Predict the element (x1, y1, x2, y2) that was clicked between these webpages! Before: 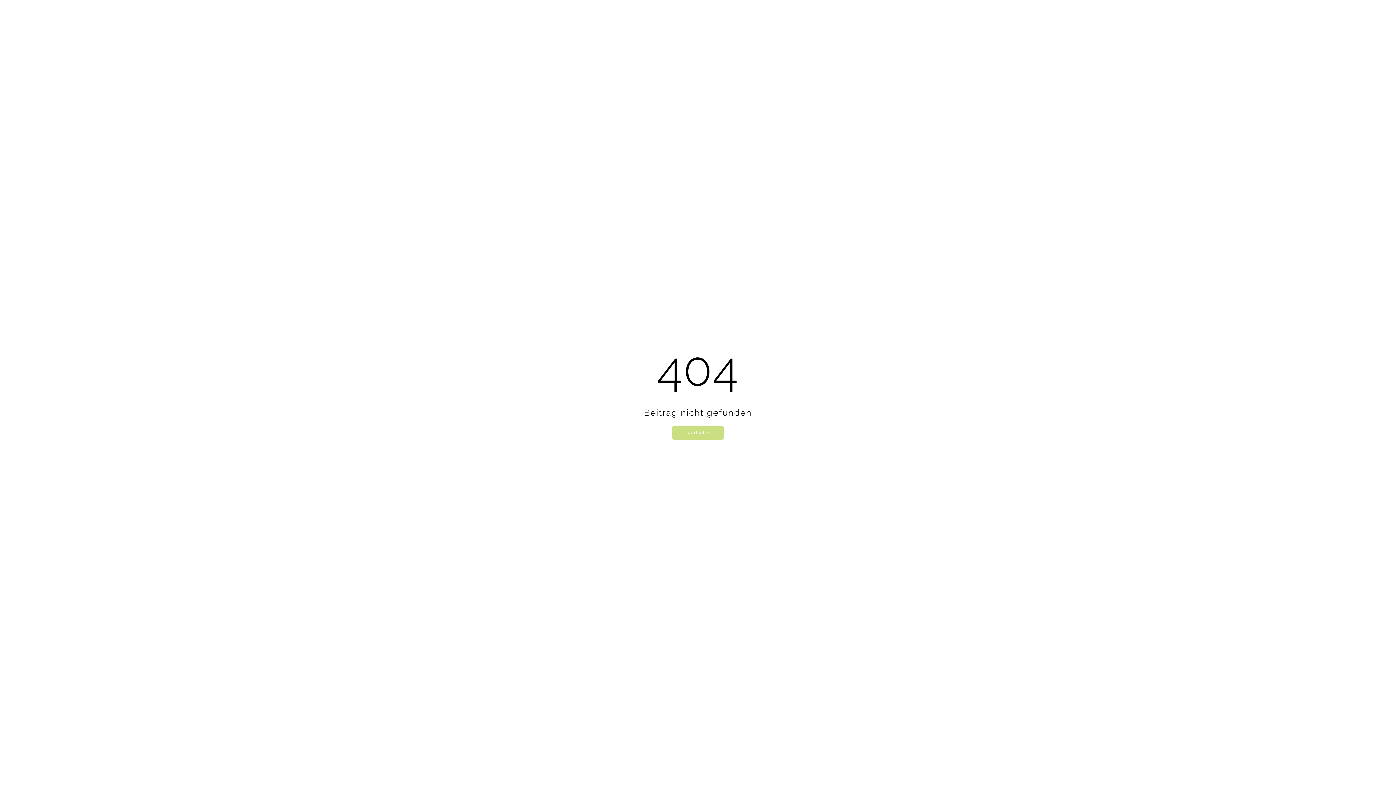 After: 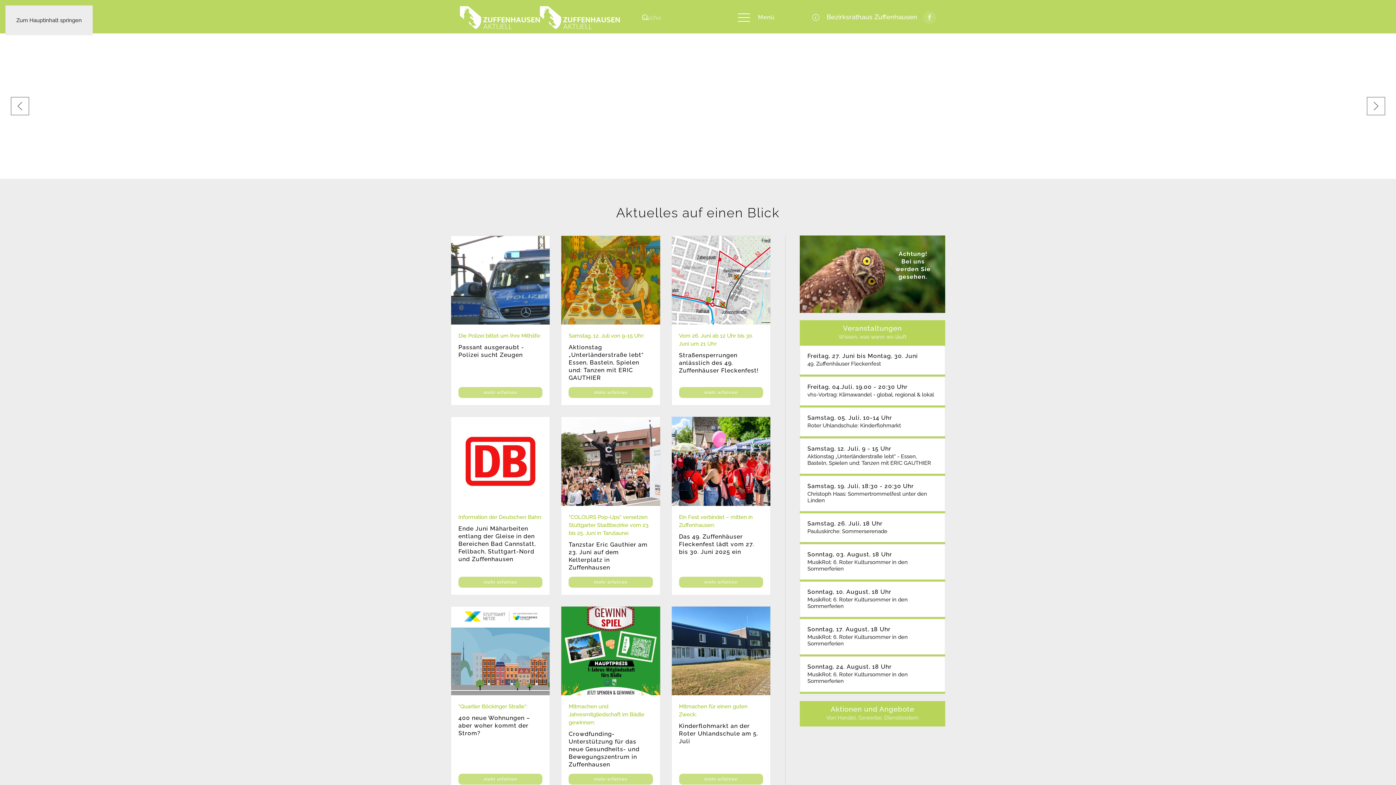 Action: label: startseite bbox: (672, 425, 724, 440)